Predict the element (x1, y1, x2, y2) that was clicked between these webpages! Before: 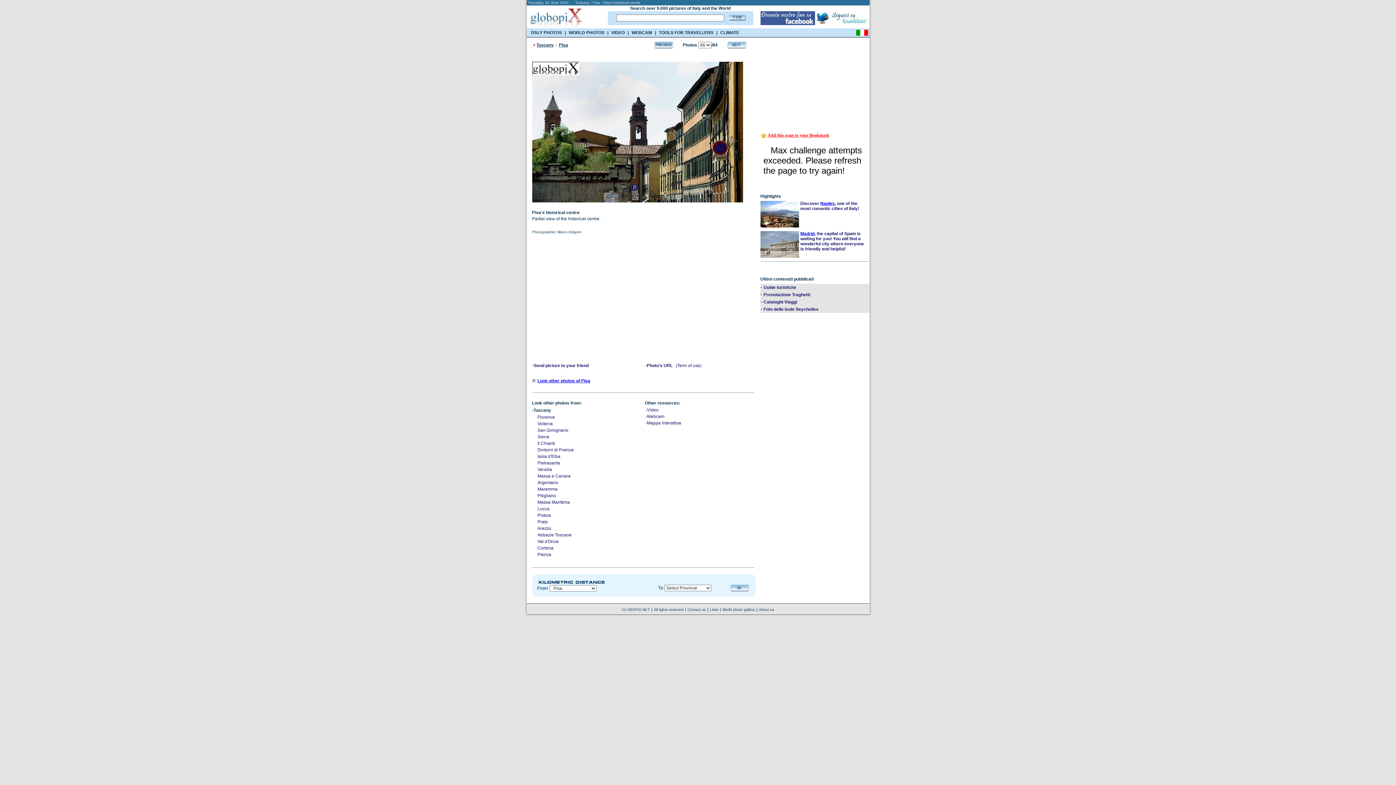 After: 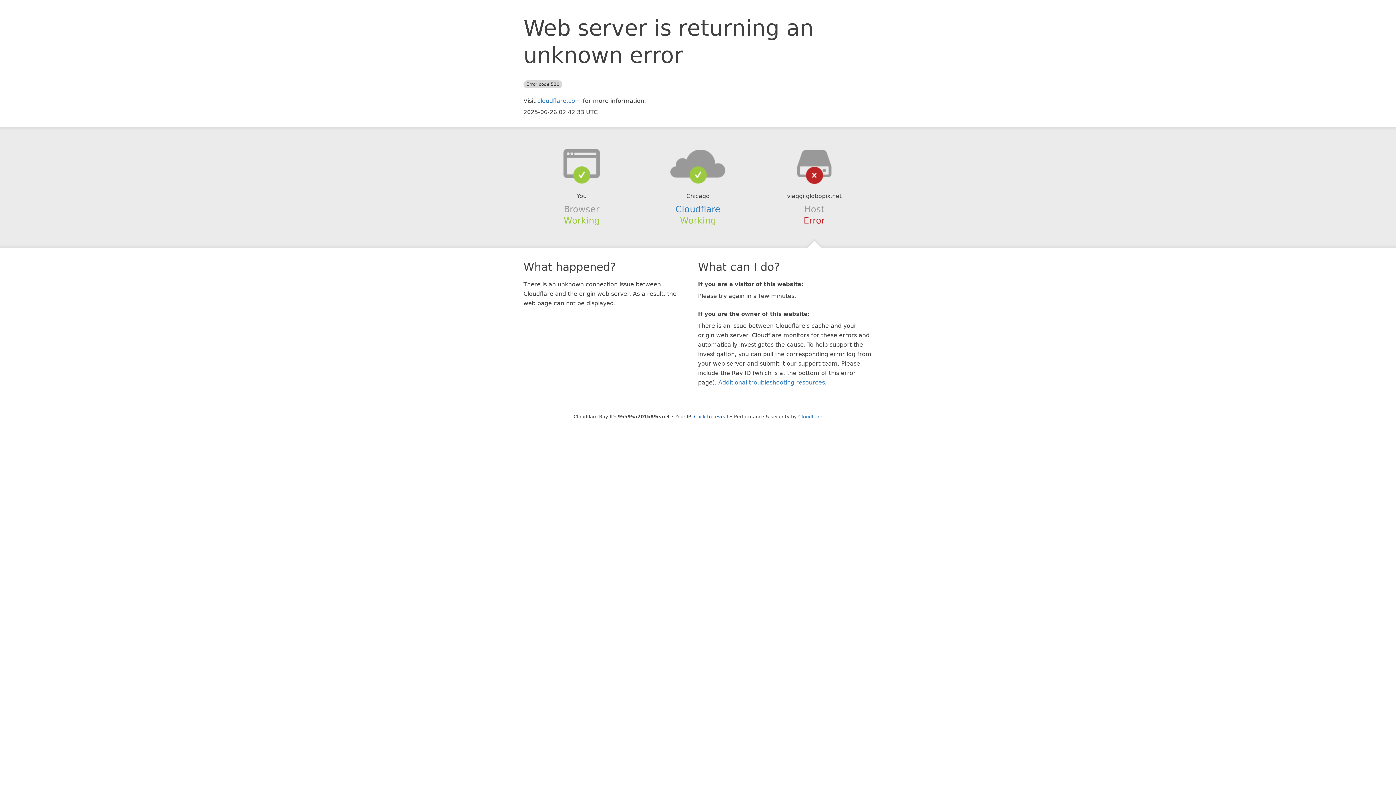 Action: label: Mappa Interattiva bbox: (647, 420, 681, 425)